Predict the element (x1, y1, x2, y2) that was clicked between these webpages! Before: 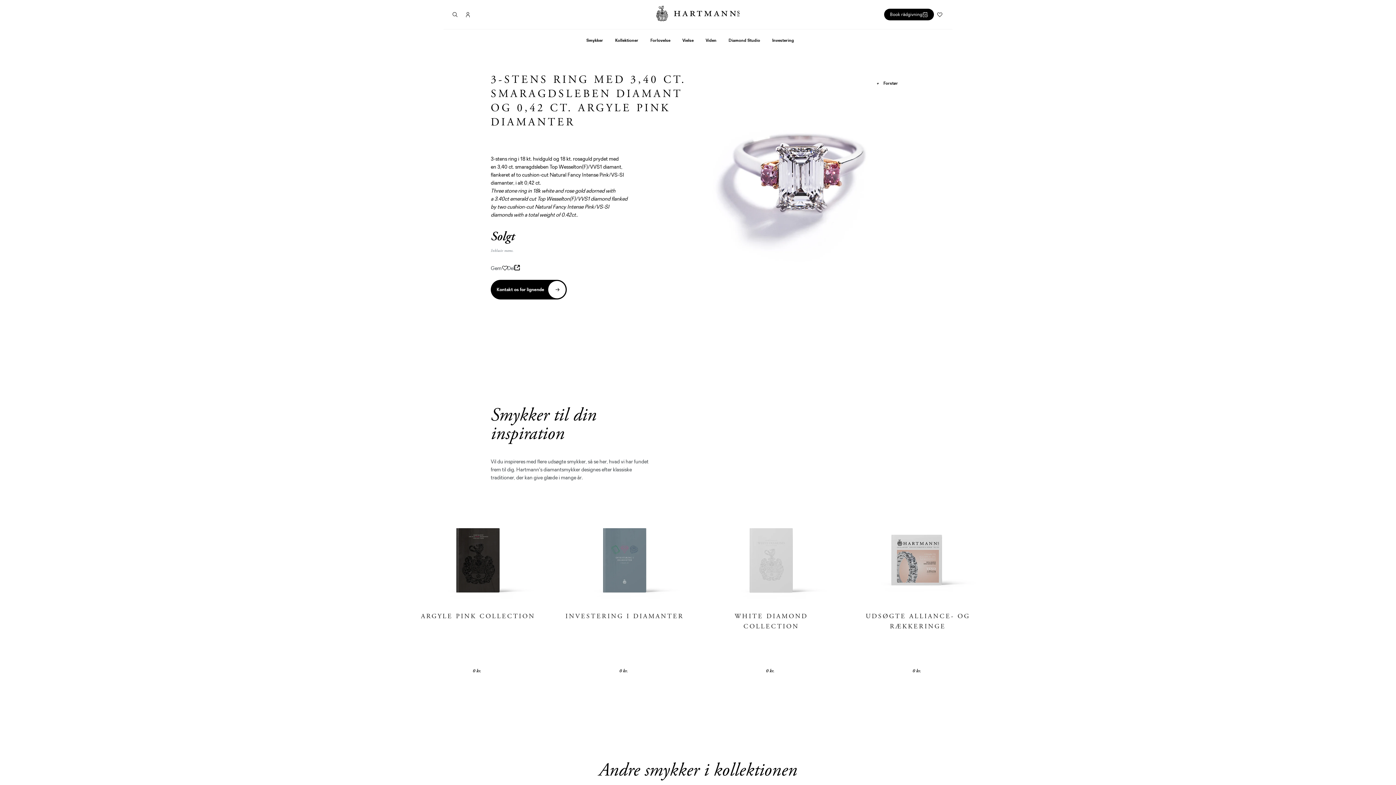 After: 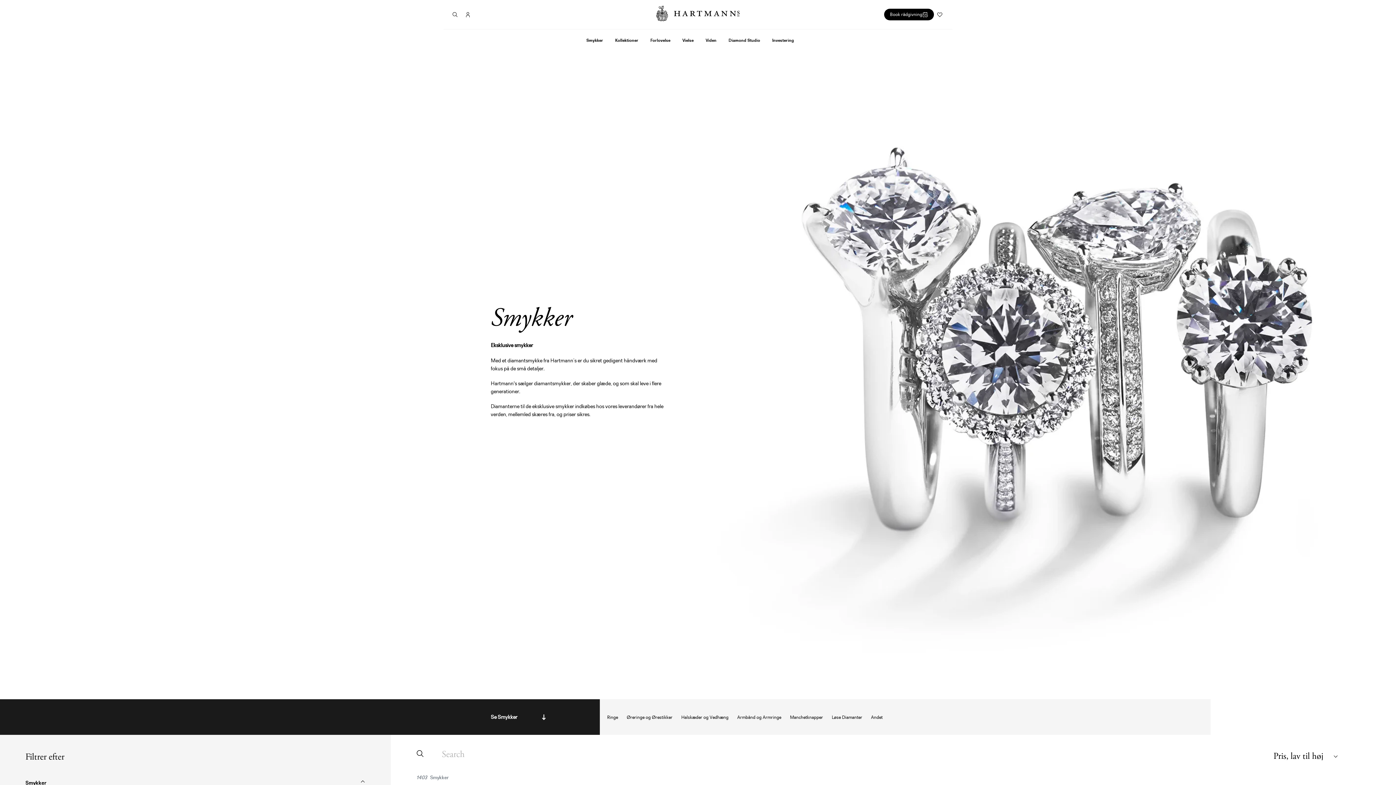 Action: label: Smykker bbox: (586, 35, 603, 45)